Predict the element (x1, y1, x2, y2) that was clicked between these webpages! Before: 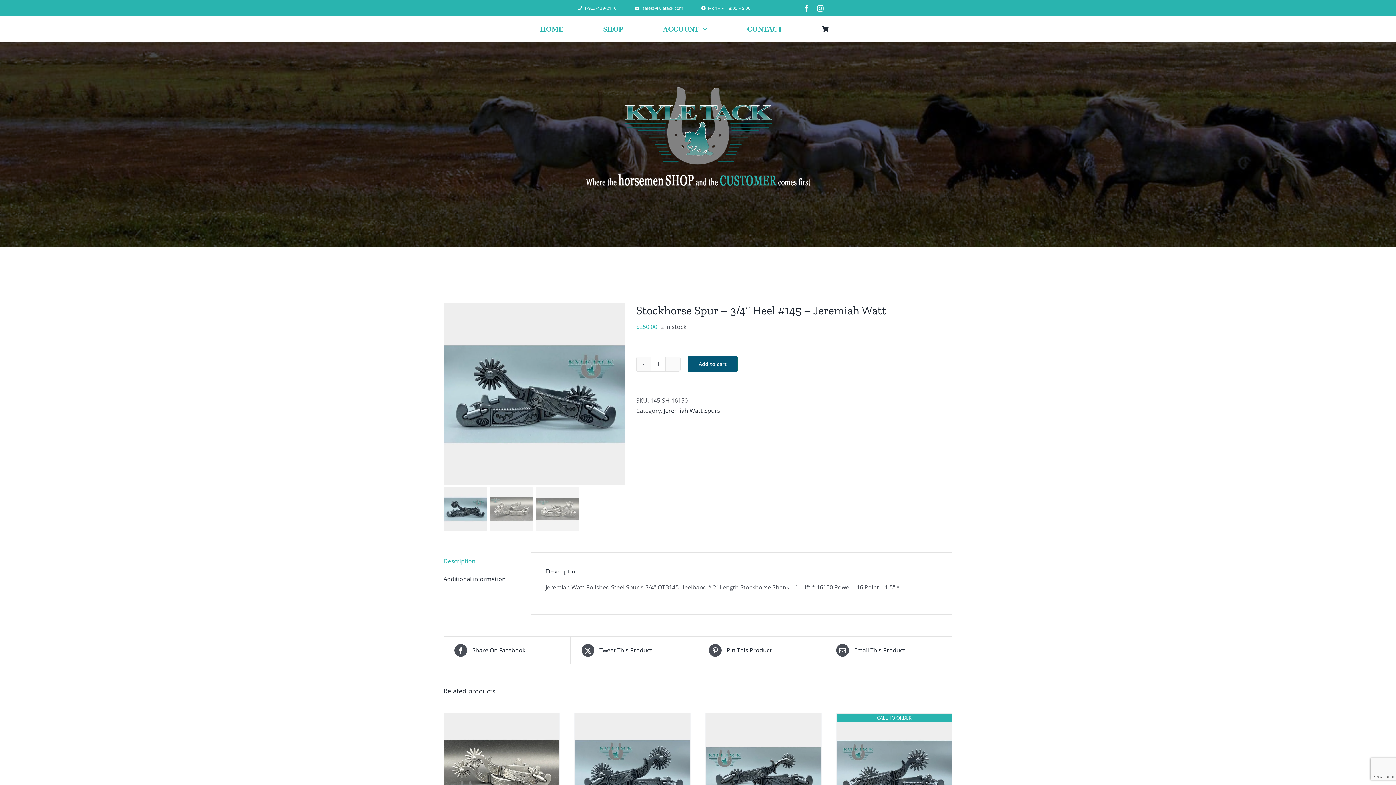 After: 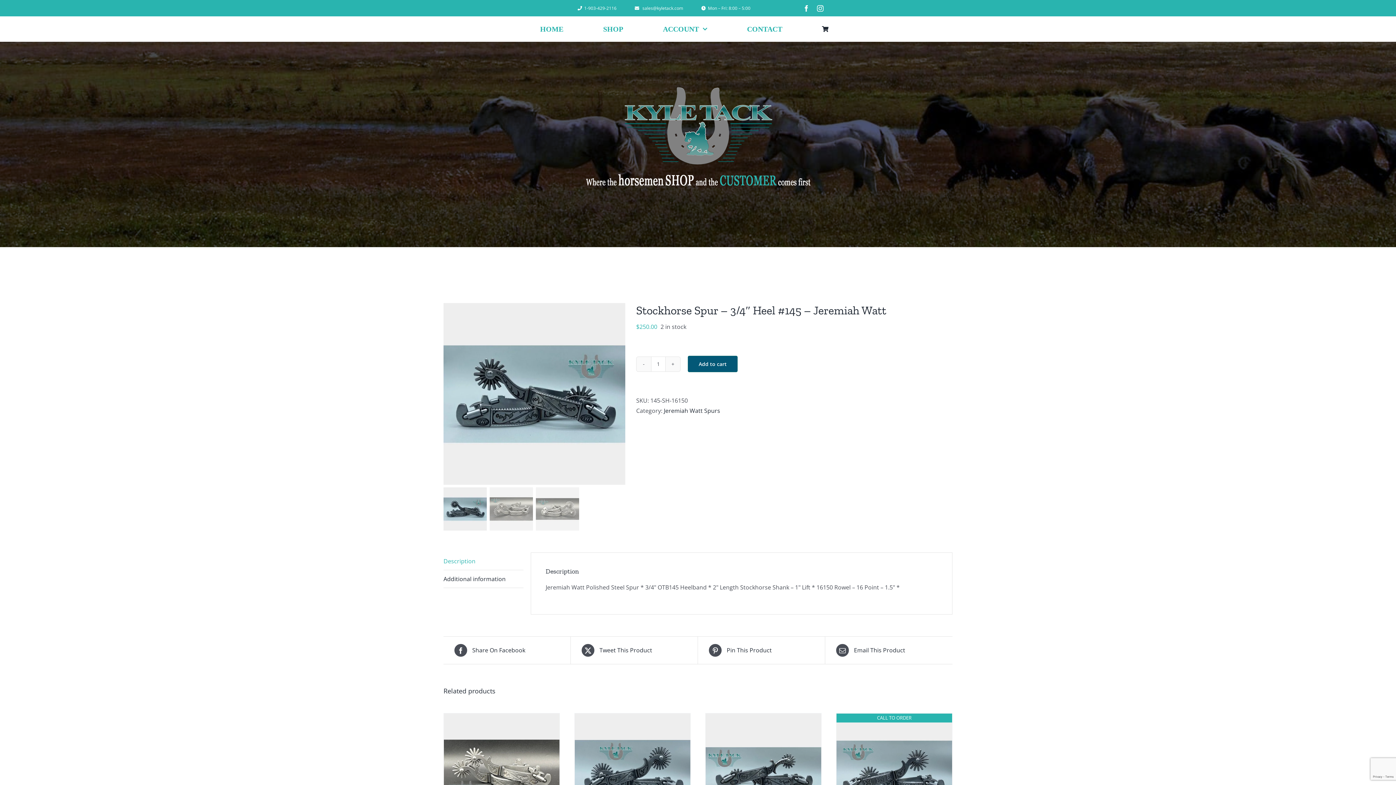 Action: bbox: (584, 5, 616, 11) label: 1-903-429-2116